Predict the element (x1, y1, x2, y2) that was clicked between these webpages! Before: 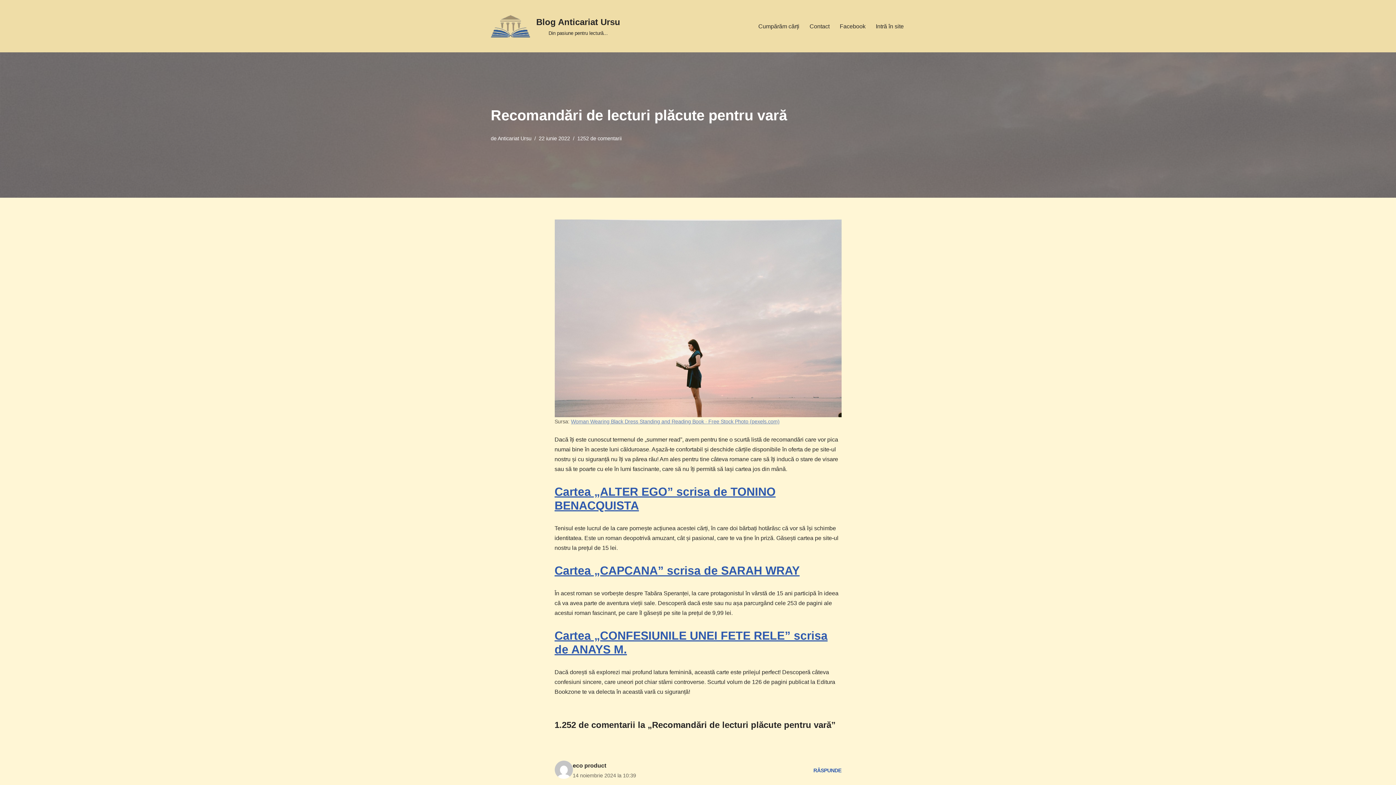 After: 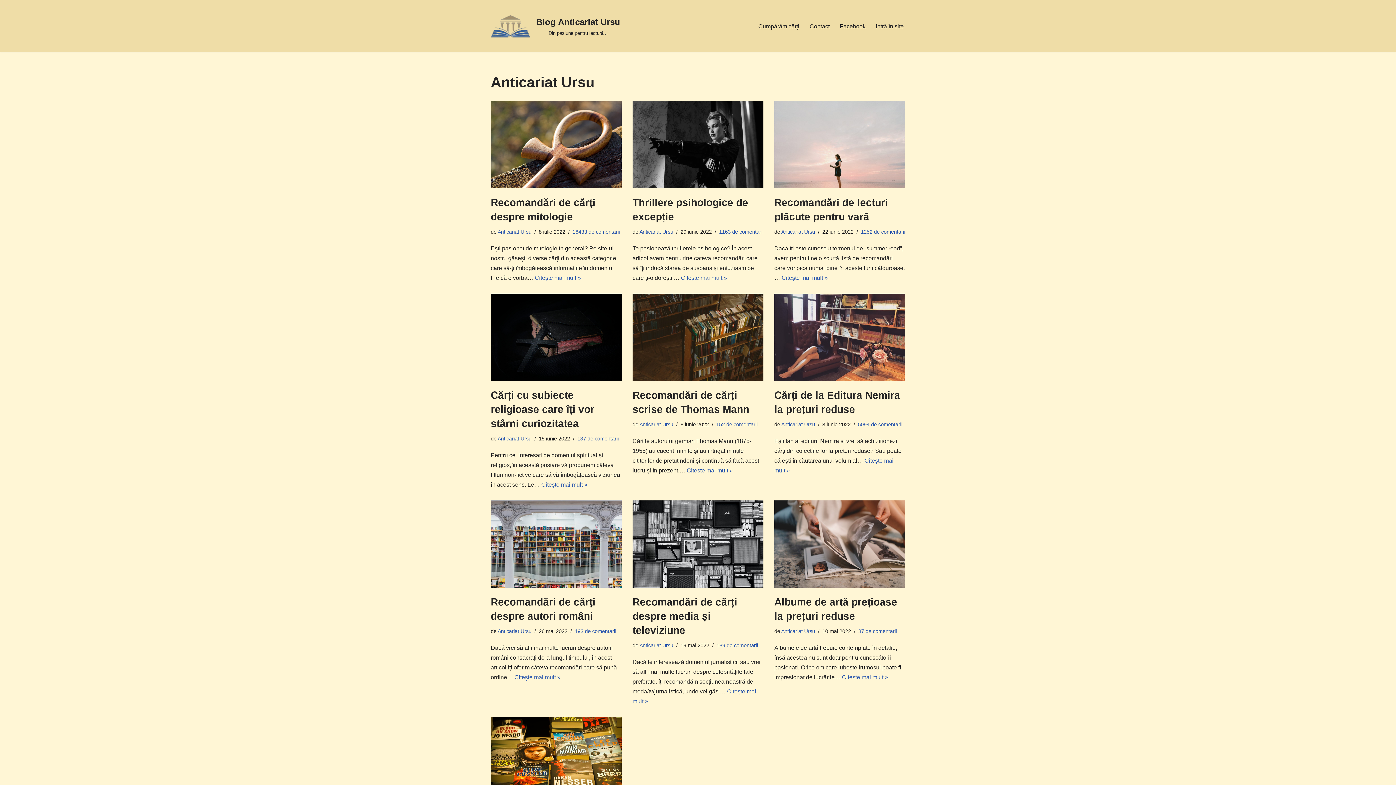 Action: bbox: (497, 135, 531, 141) label: Anticariat Ursu